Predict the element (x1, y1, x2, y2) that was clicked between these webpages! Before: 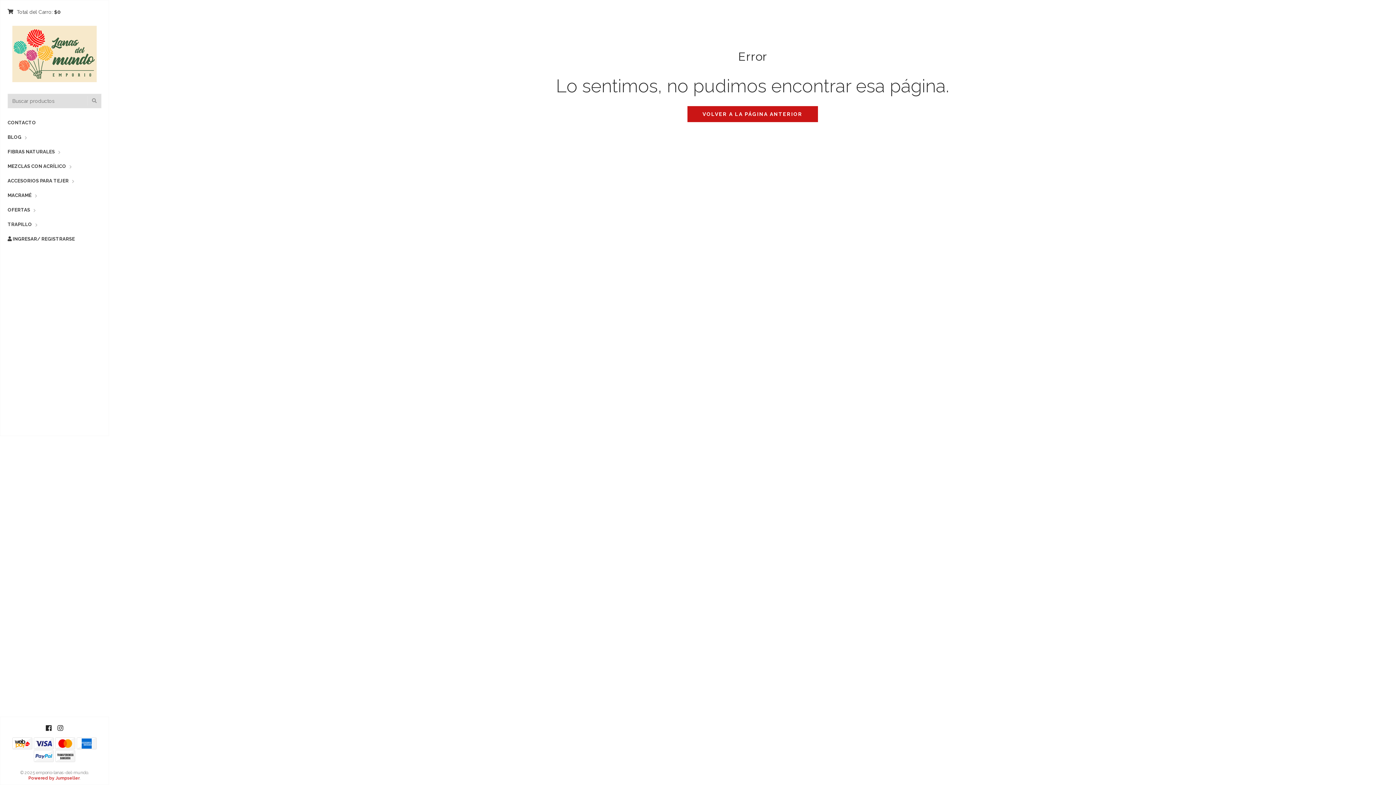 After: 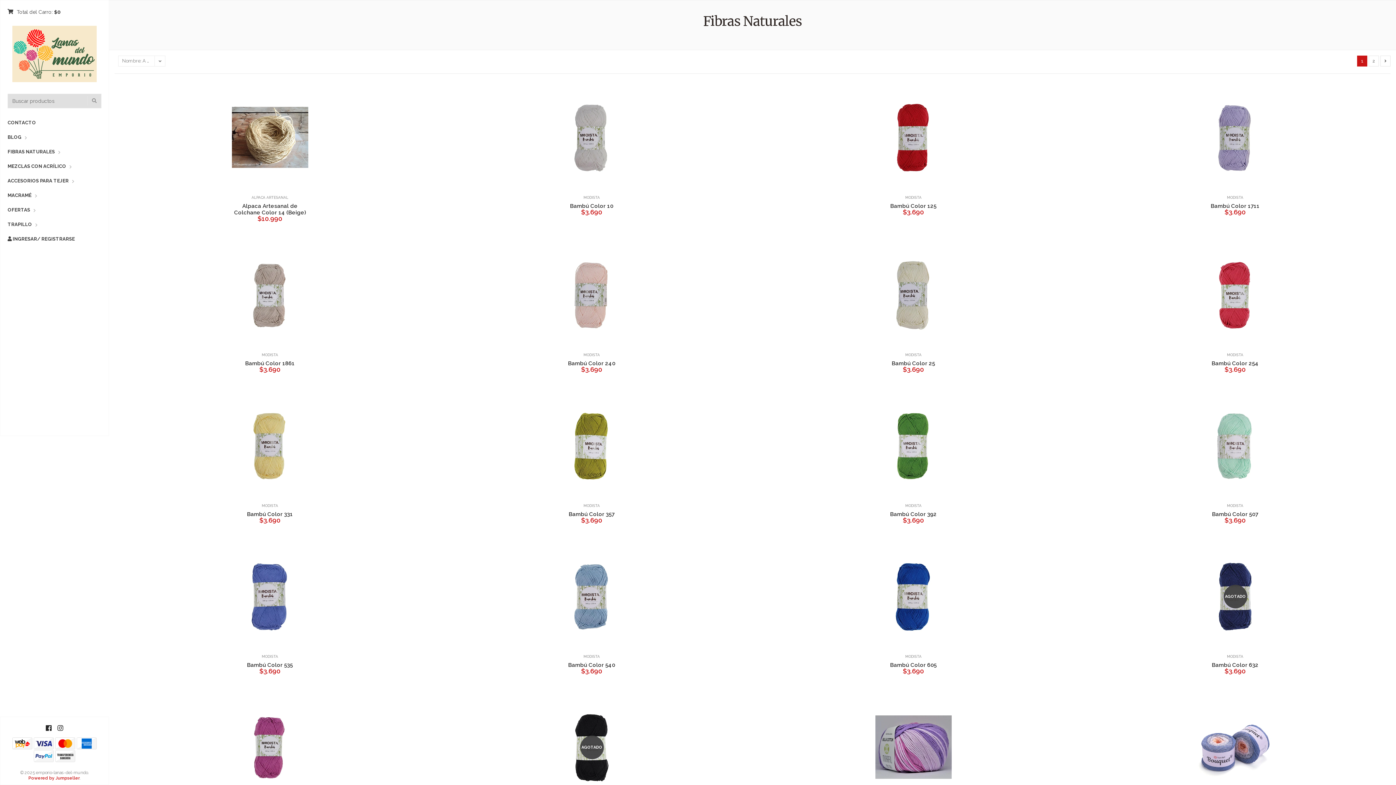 Action: bbox: (7, 144, 54, 159) label: FIBRAS NATURALES